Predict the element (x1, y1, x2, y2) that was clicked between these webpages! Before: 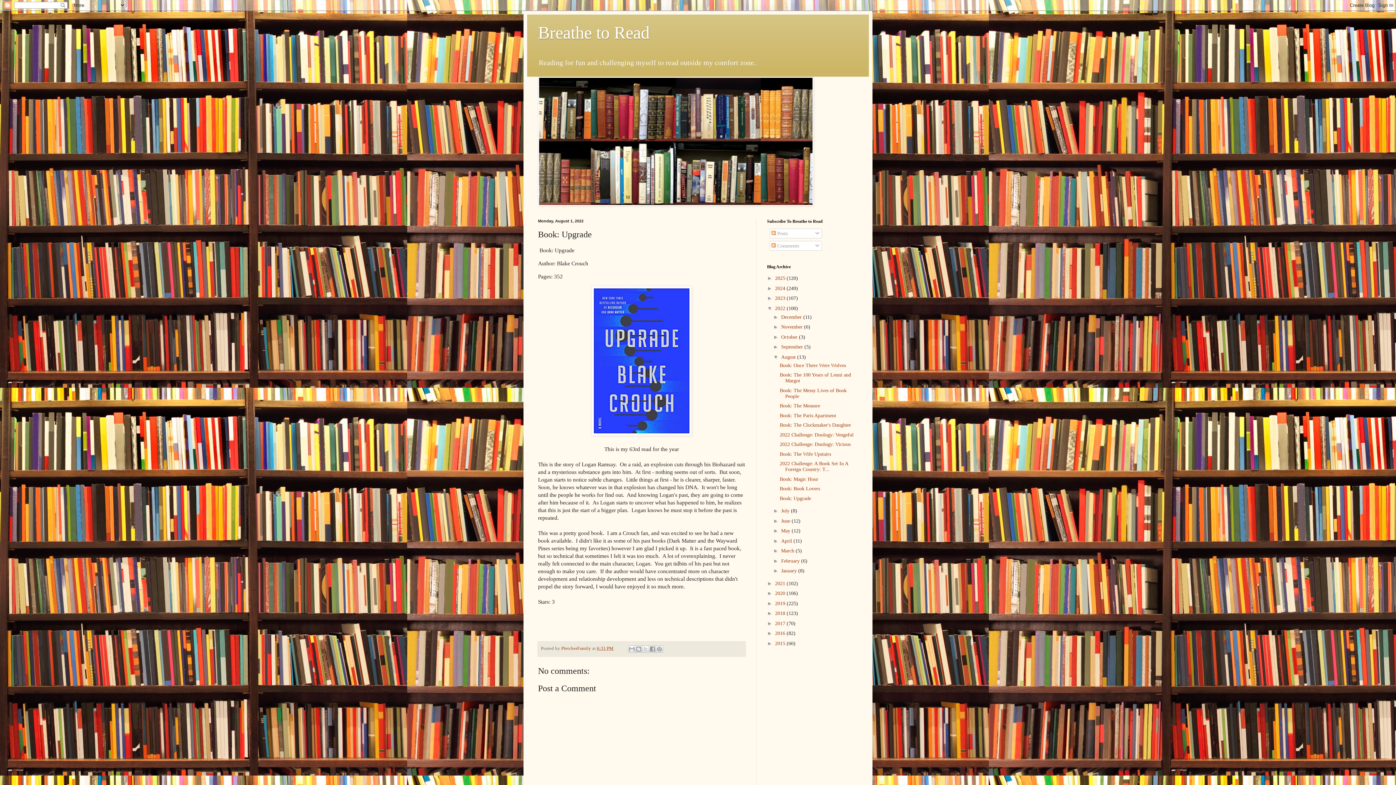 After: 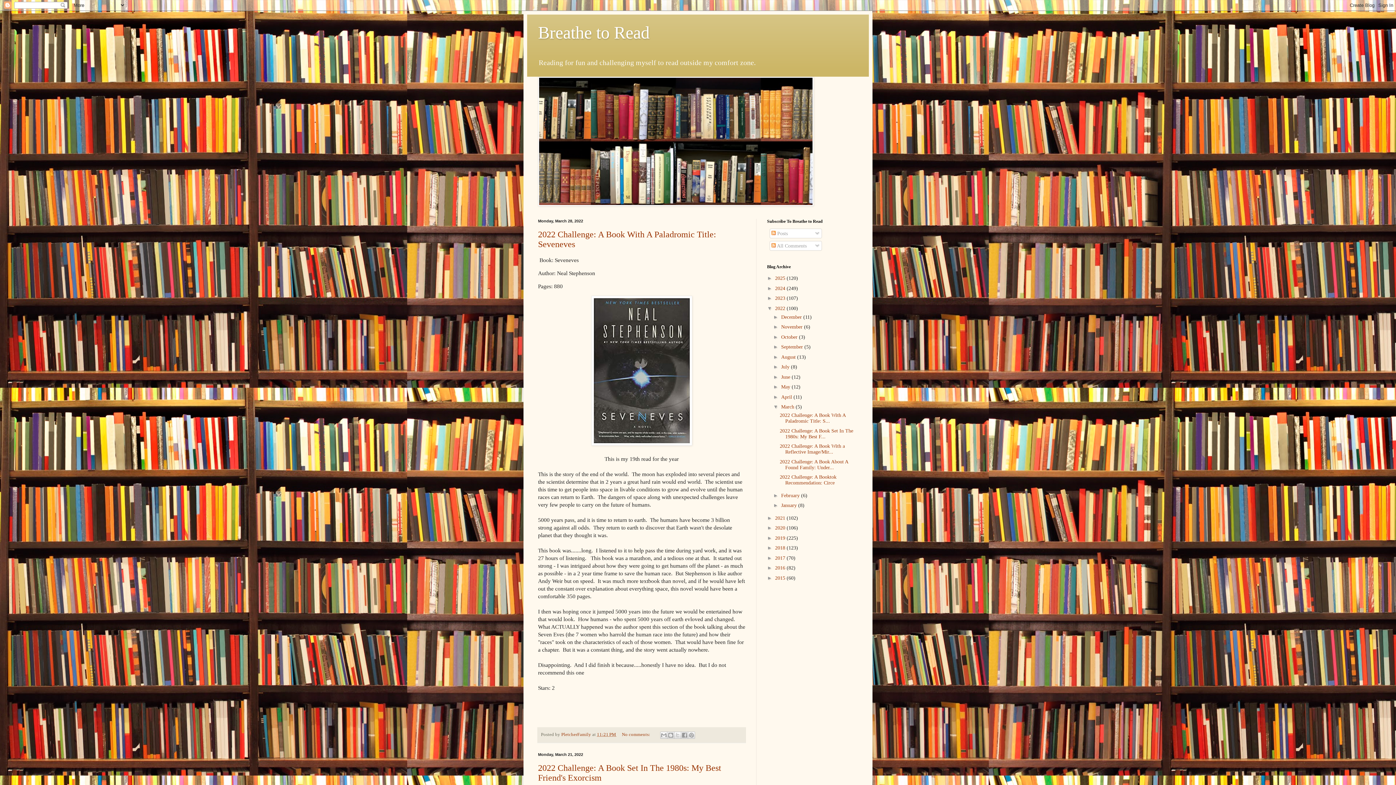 Action: label: March  bbox: (781, 548, 795, 553)